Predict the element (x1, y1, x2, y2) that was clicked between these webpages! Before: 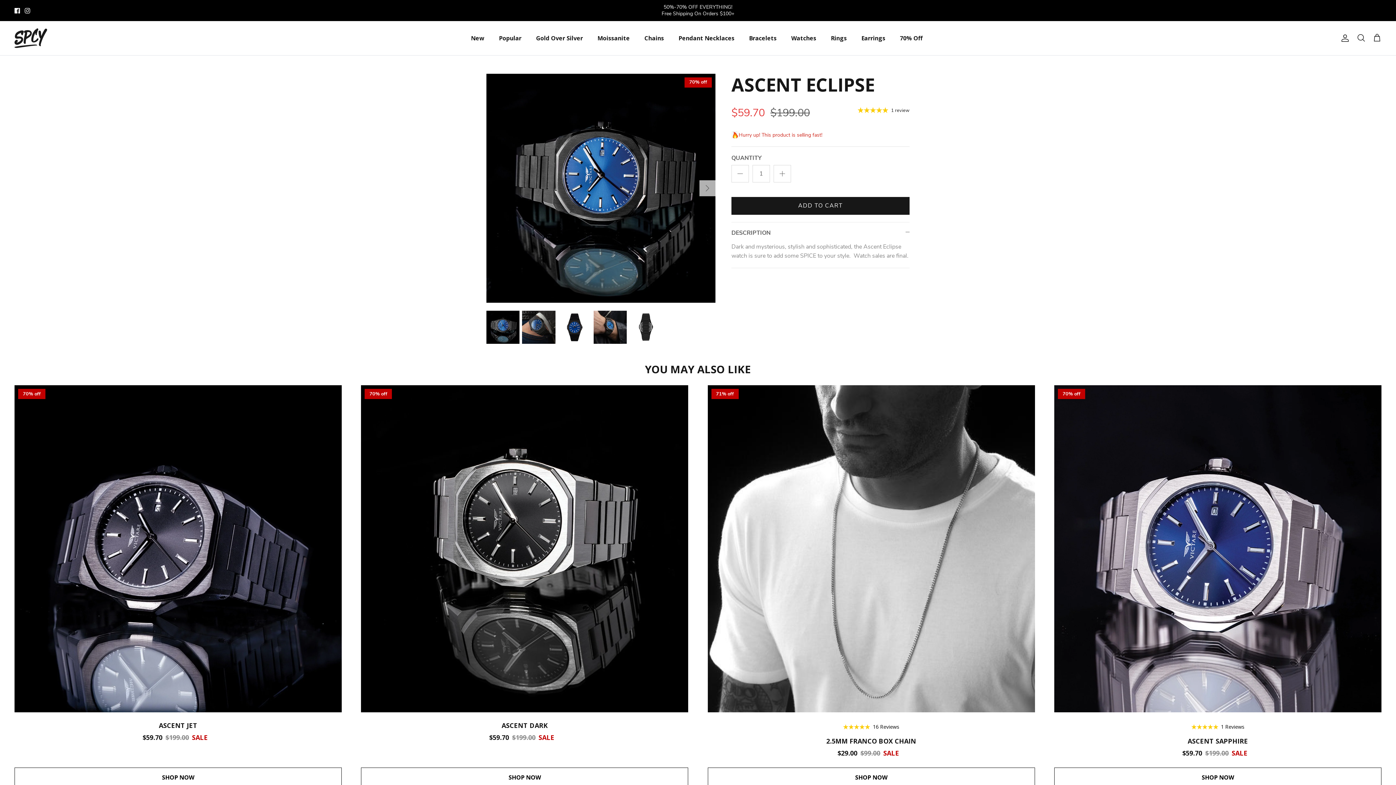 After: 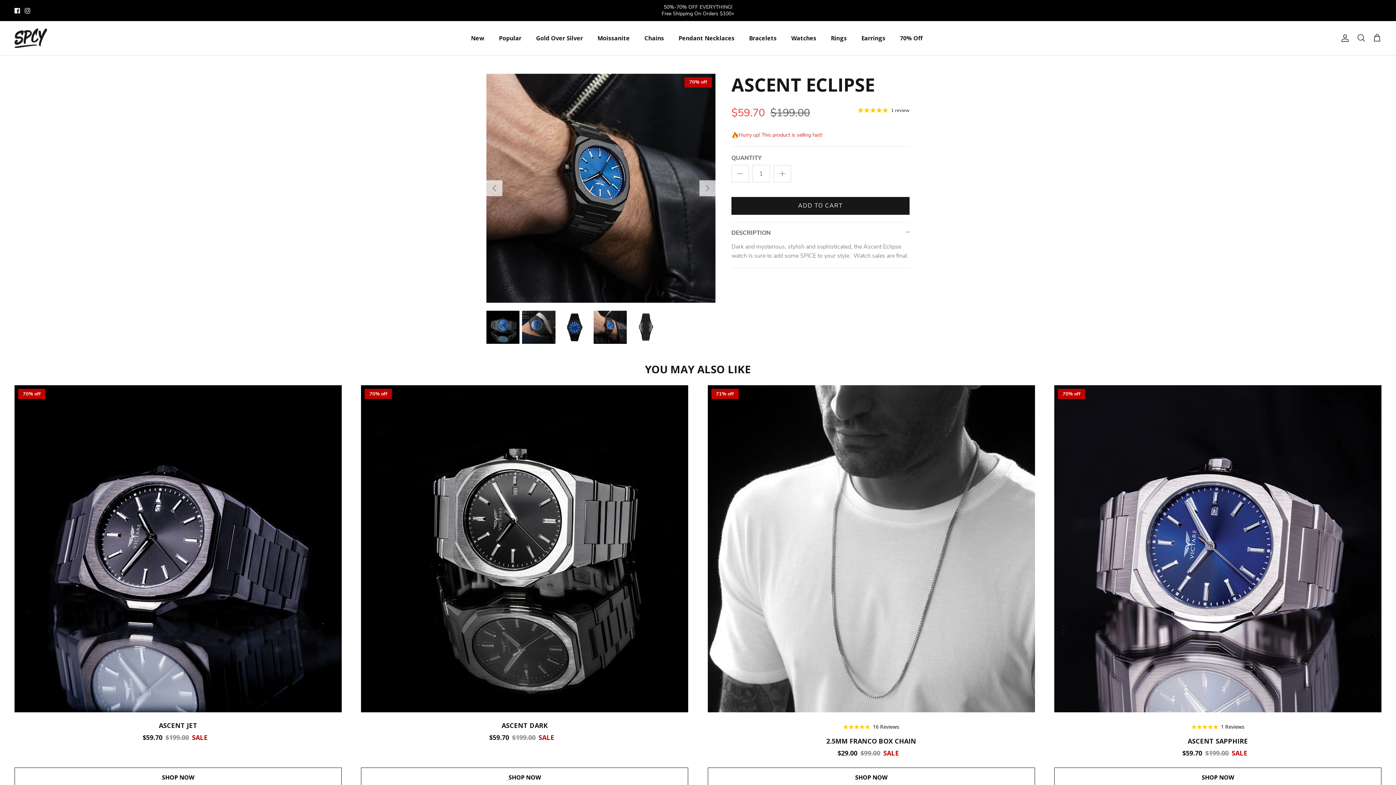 Action: bbox: (593, 310, 626, 344)